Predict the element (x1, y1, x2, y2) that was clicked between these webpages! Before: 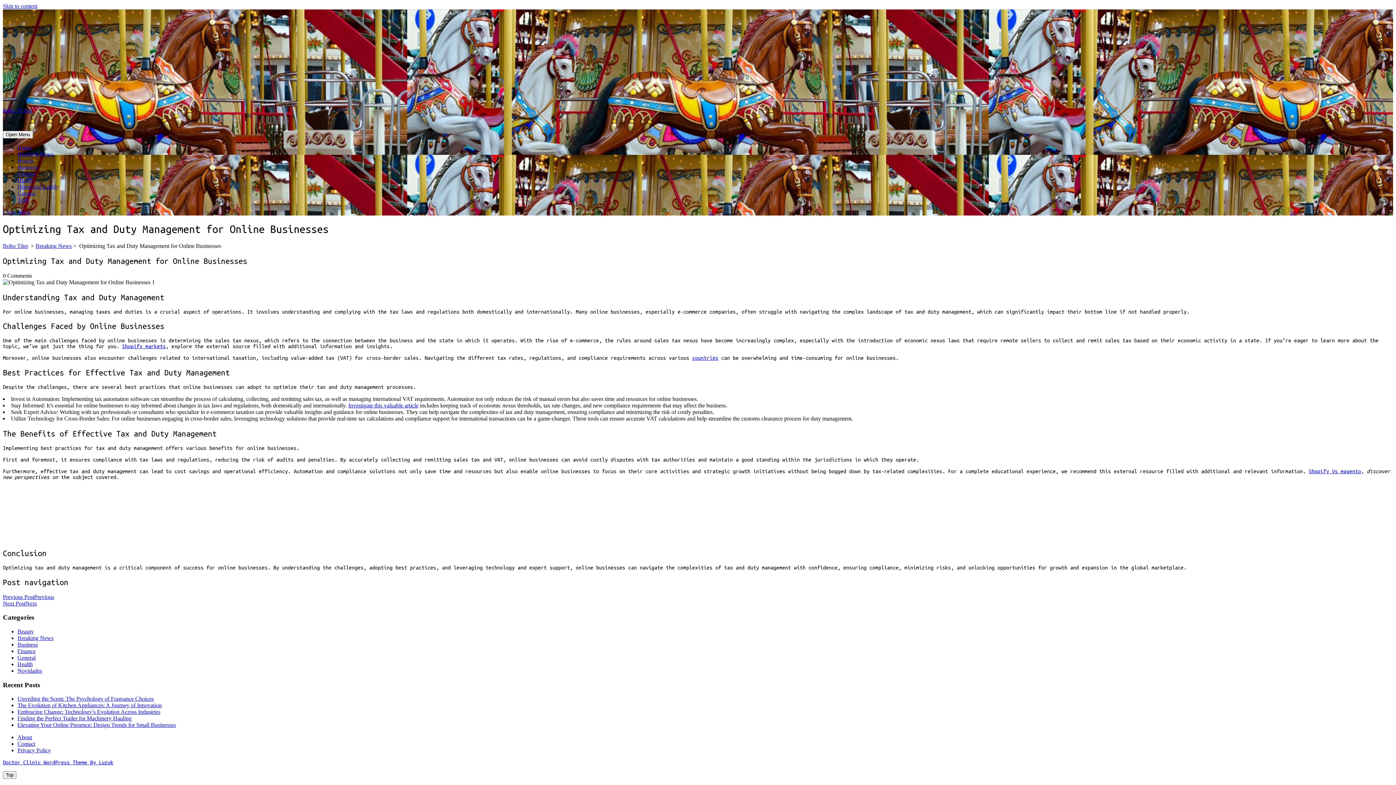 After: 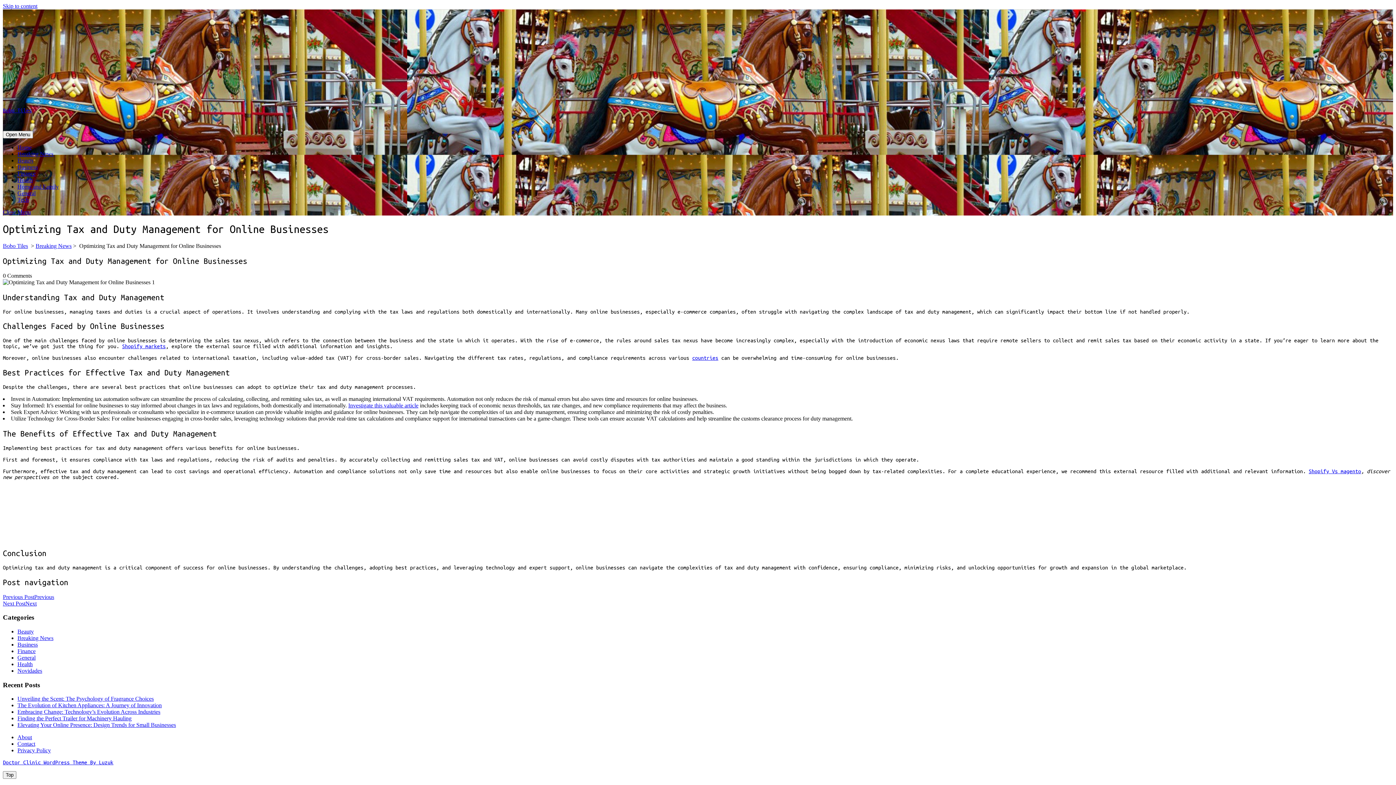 Action: label: countries bbox: (692, 355, 718, 361)